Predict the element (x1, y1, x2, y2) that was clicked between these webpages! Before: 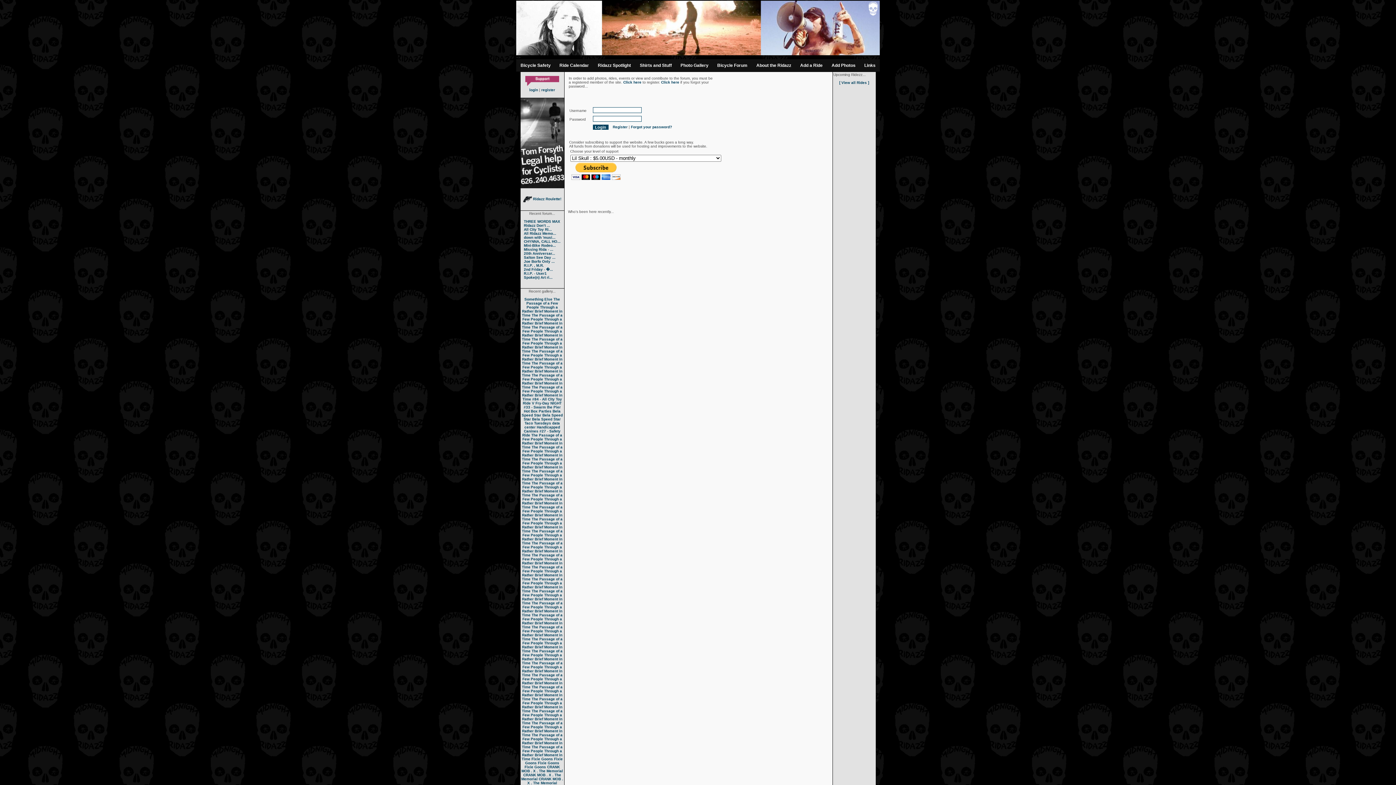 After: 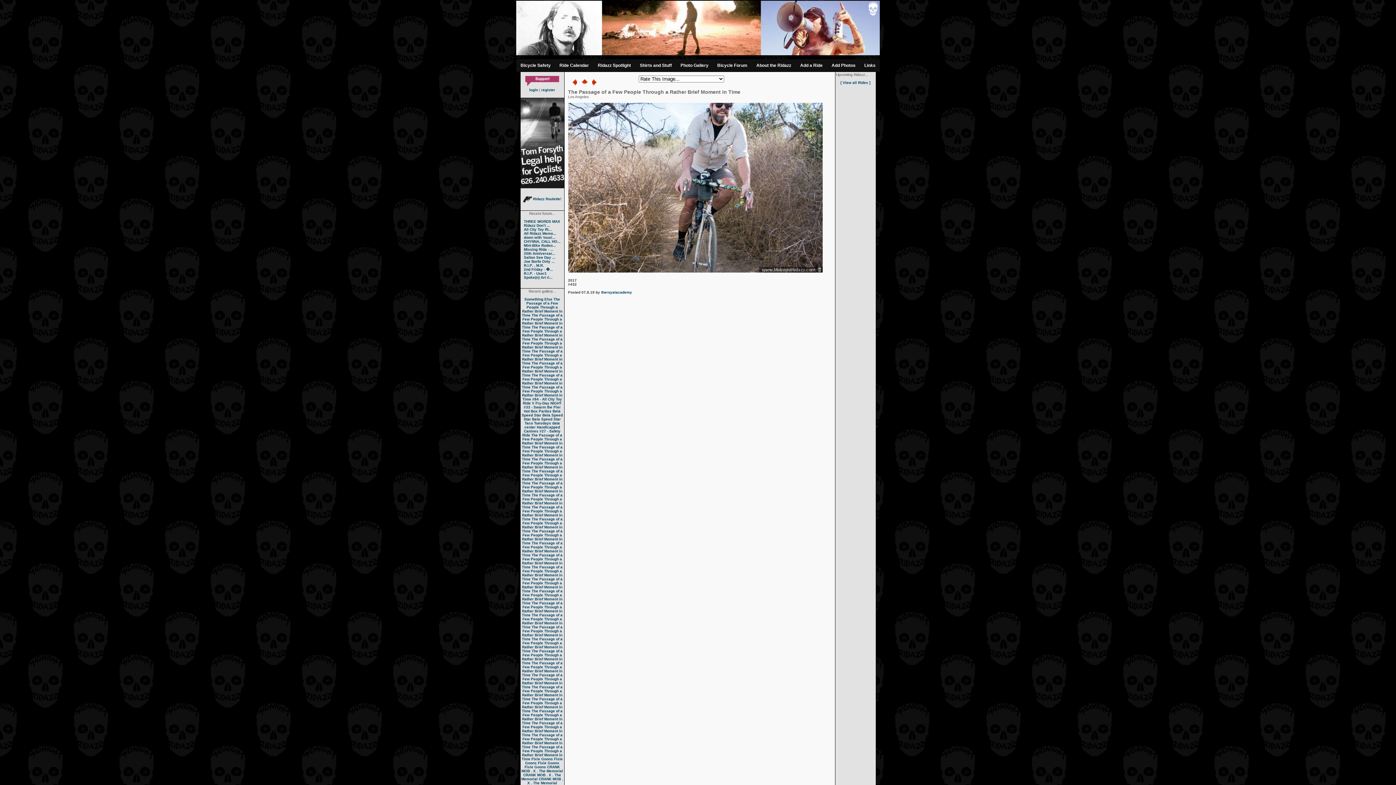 Action: bbox: (522, 373, 562, 389) label: The Passage of a Few People Through a Rather Brief Moment in Time